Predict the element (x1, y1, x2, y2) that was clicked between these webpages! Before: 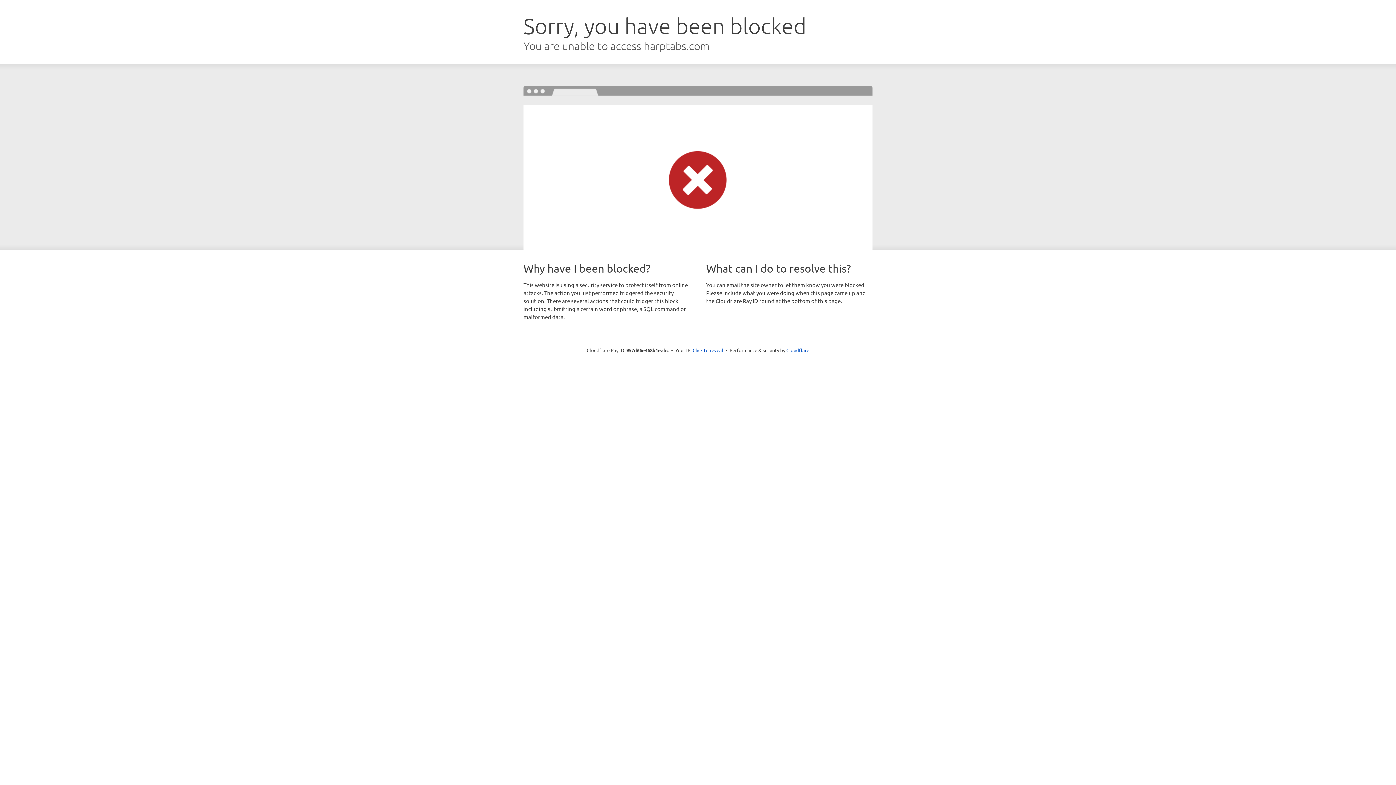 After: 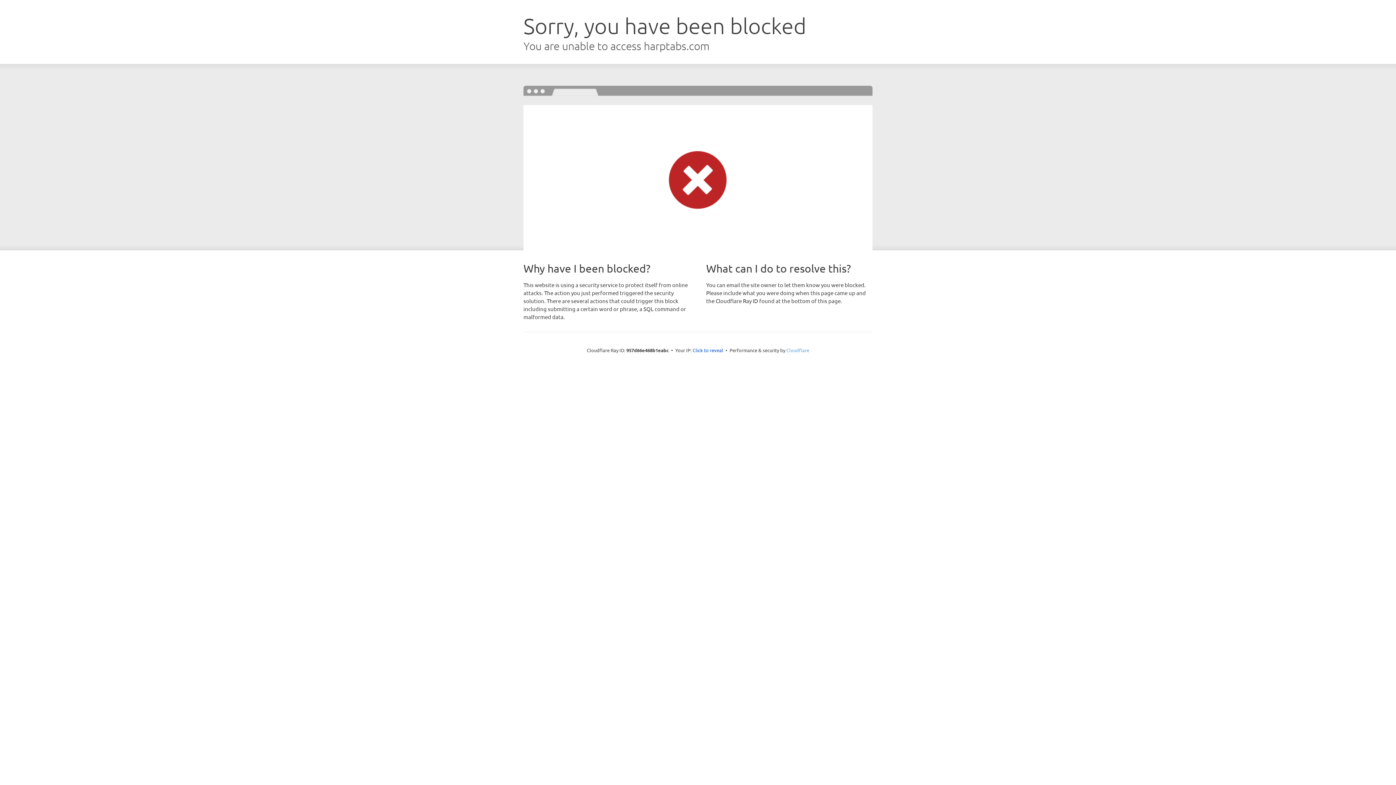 Action: bbox: (786, 347, 809, 353) label: Cloudflare